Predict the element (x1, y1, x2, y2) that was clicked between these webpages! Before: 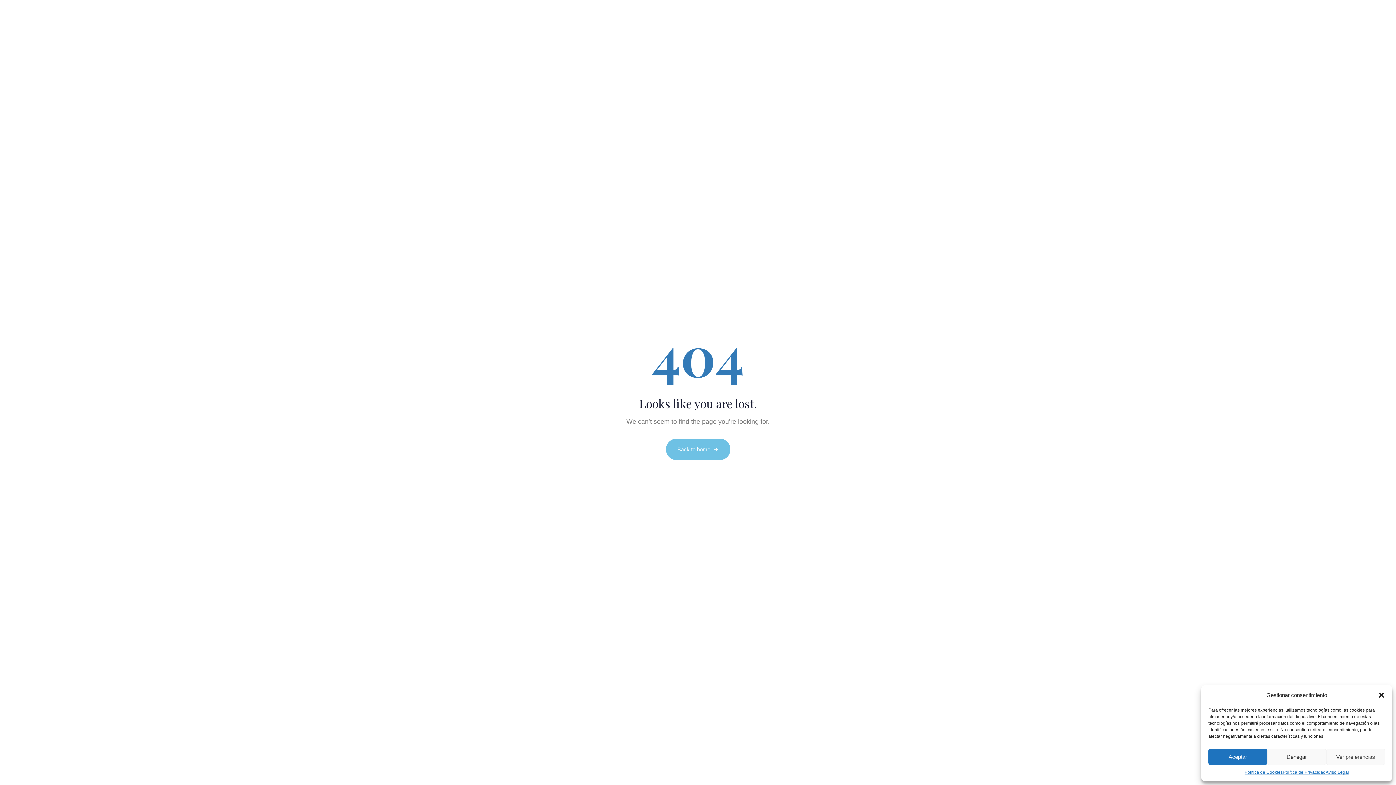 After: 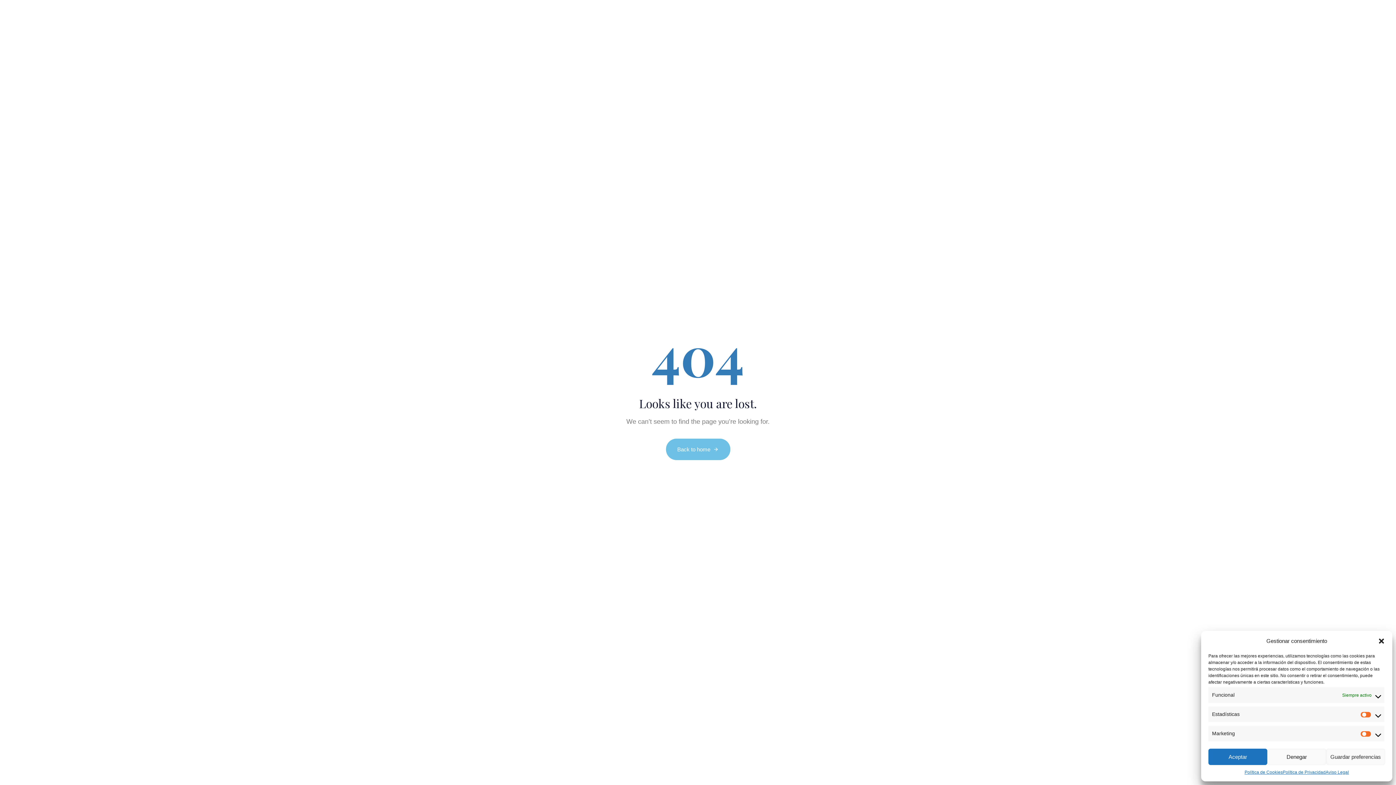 Action: label: Ver preferencias bbox: (1326, 749, 1385, 765)